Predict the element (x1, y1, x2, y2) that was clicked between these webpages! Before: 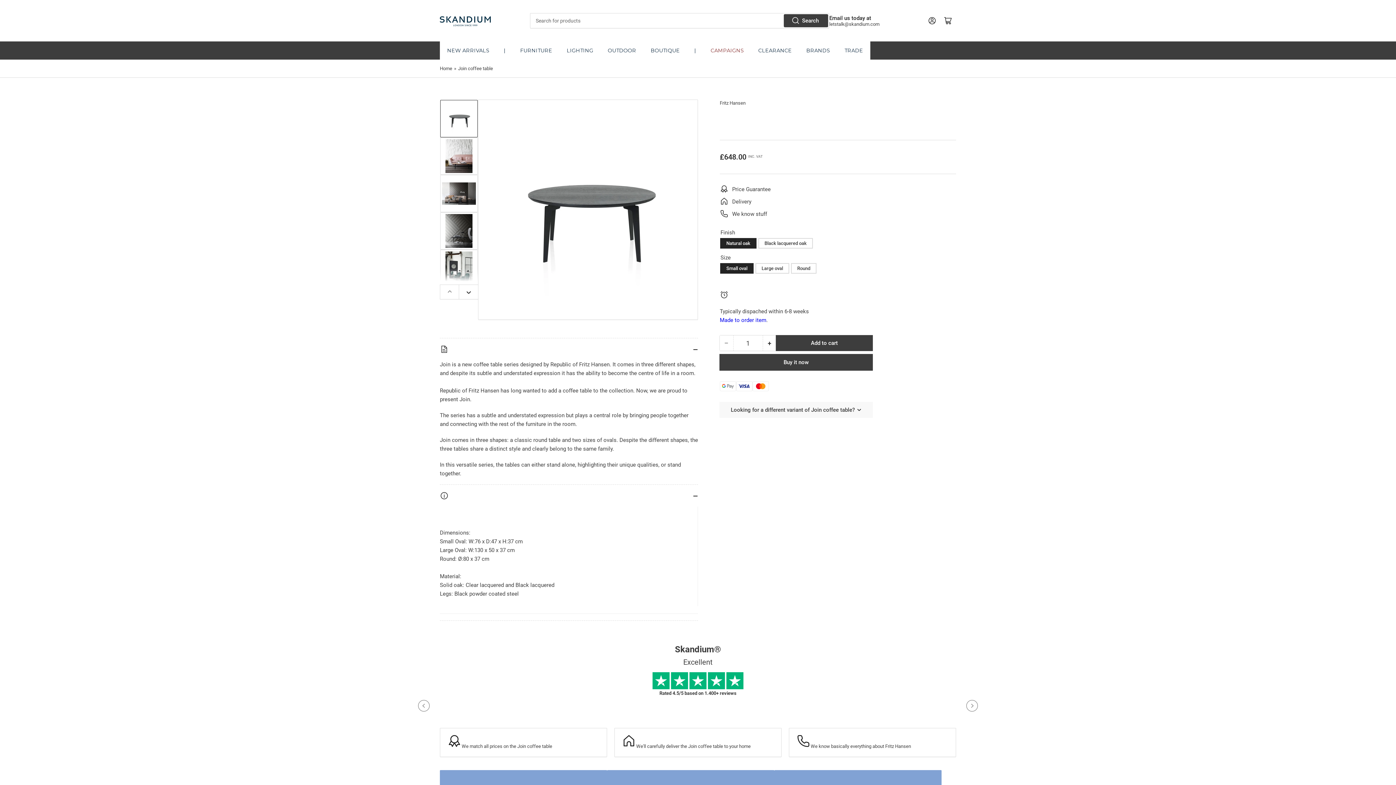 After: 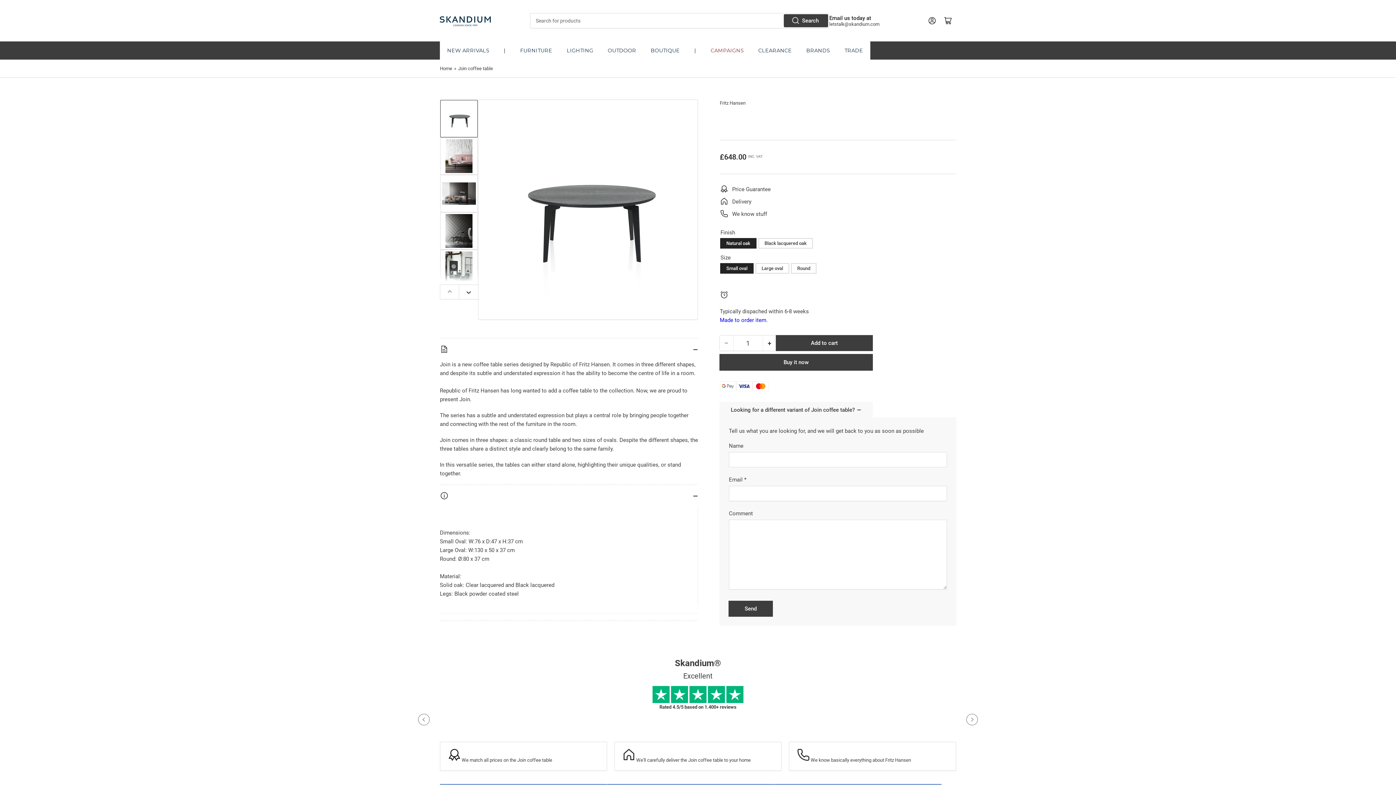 Action: bbox: (720, 402, 872, 417) label: Looking for a different variant of Join coffee table?